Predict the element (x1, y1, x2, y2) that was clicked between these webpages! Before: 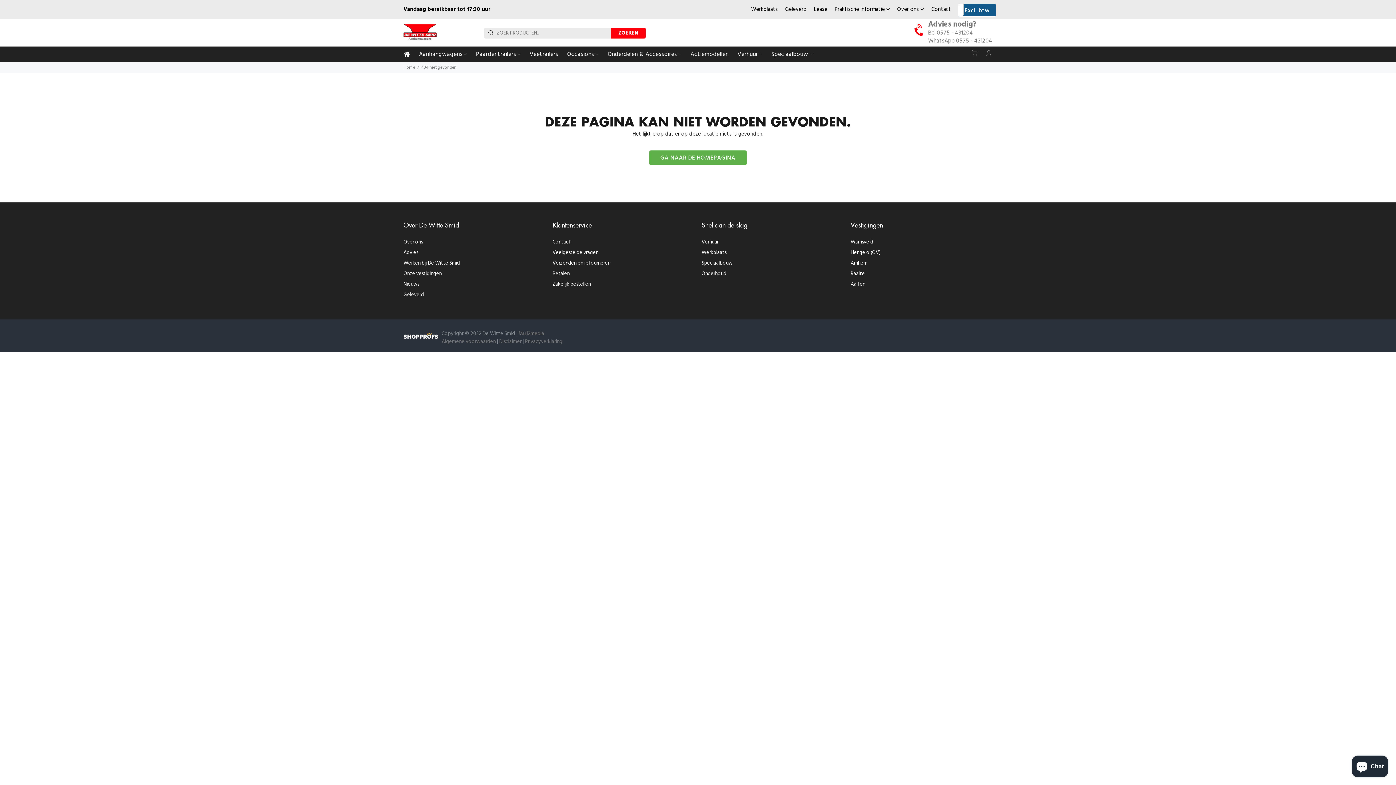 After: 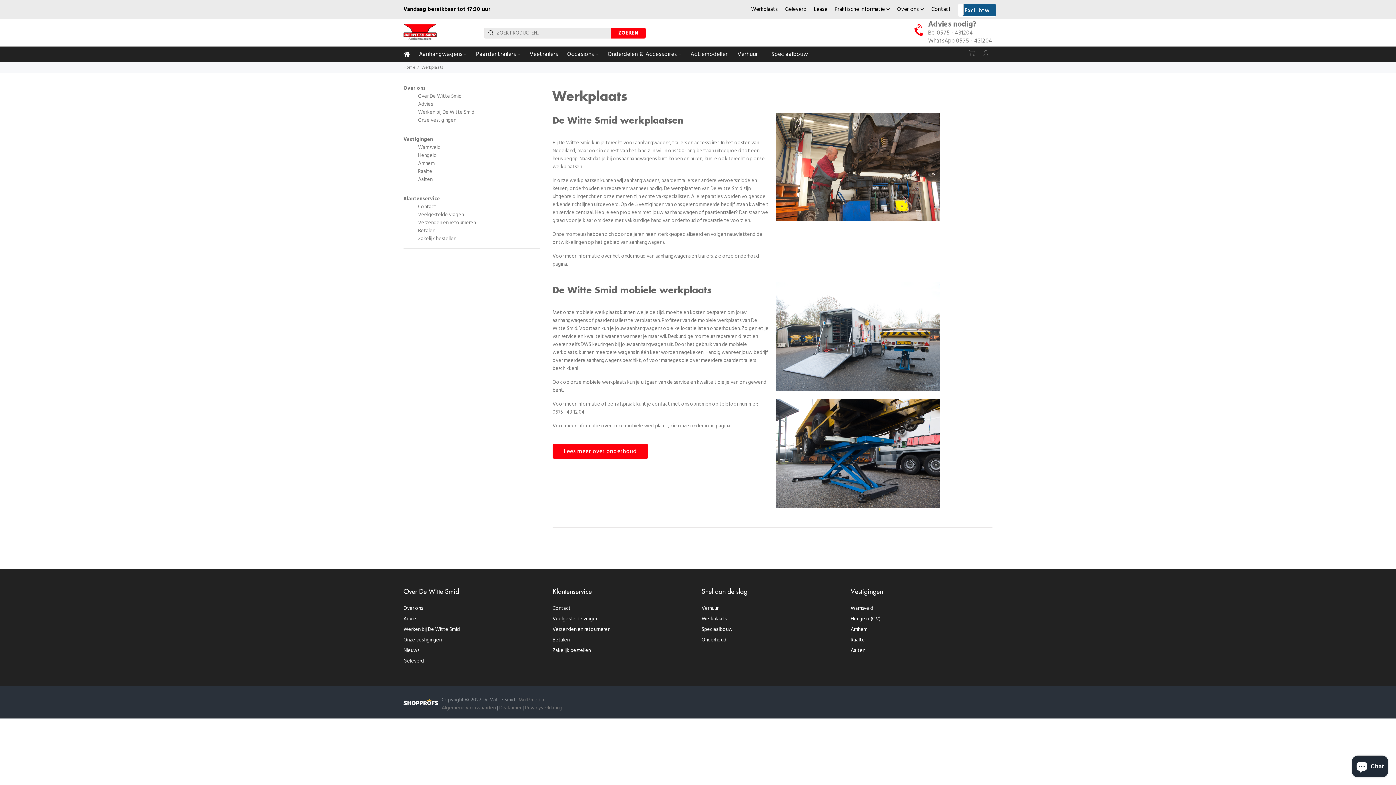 Action: bbox: (701, 247, 726, 258) label: Werkplaats